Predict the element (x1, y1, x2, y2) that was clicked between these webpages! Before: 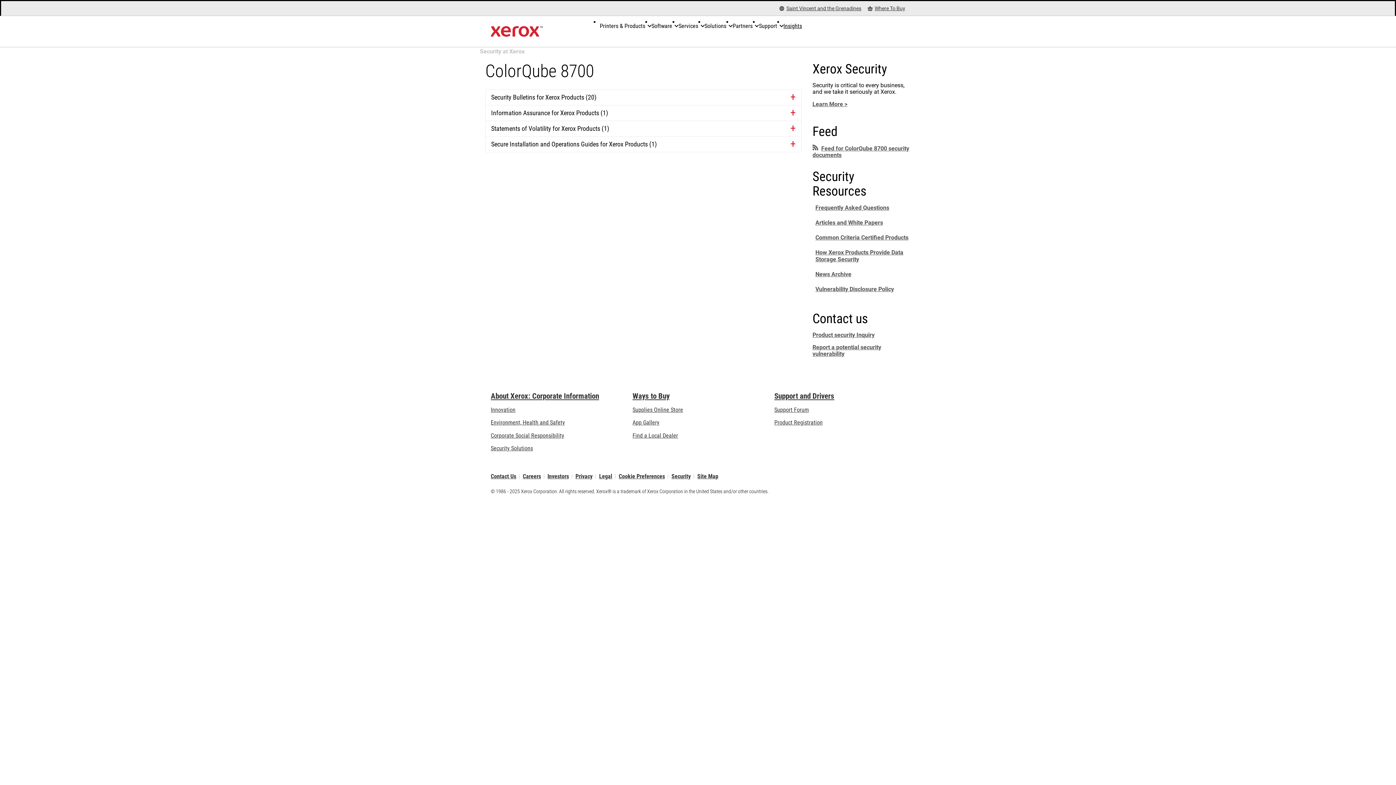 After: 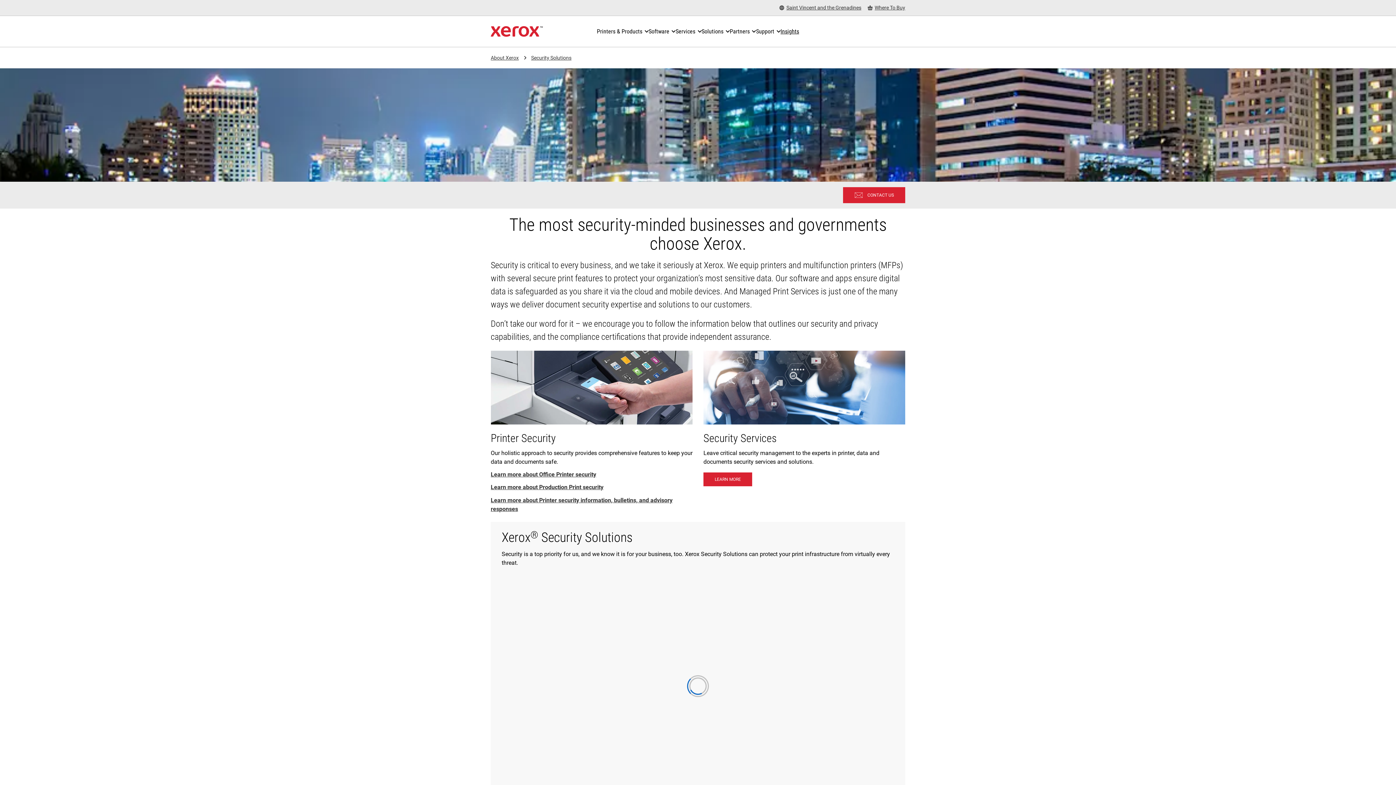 Action: label: Security Solutions: Security Solutions bbox: (490, 445, 533, 451)